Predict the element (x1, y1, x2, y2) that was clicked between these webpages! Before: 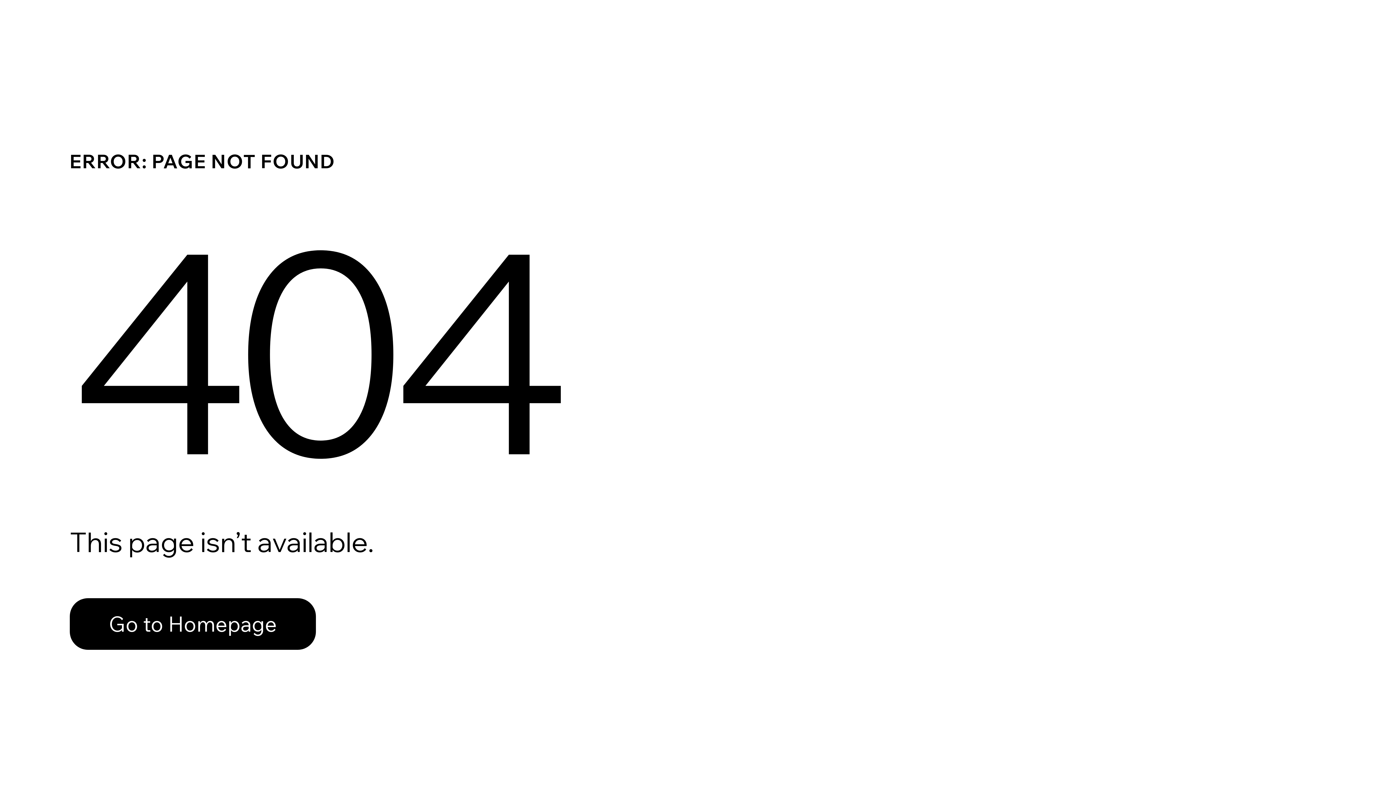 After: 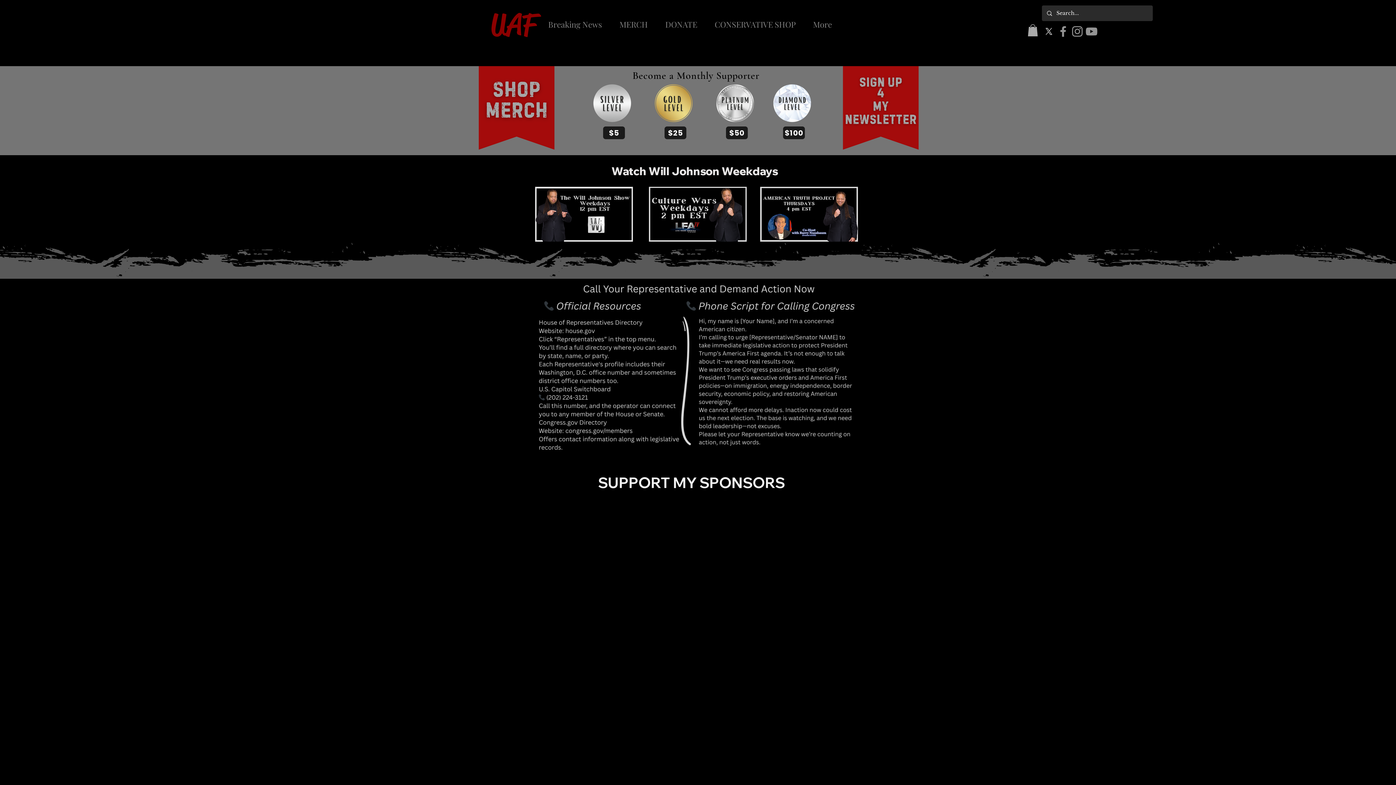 Action: bbox: (69, 582, 768, 659) label: Go to Homepage